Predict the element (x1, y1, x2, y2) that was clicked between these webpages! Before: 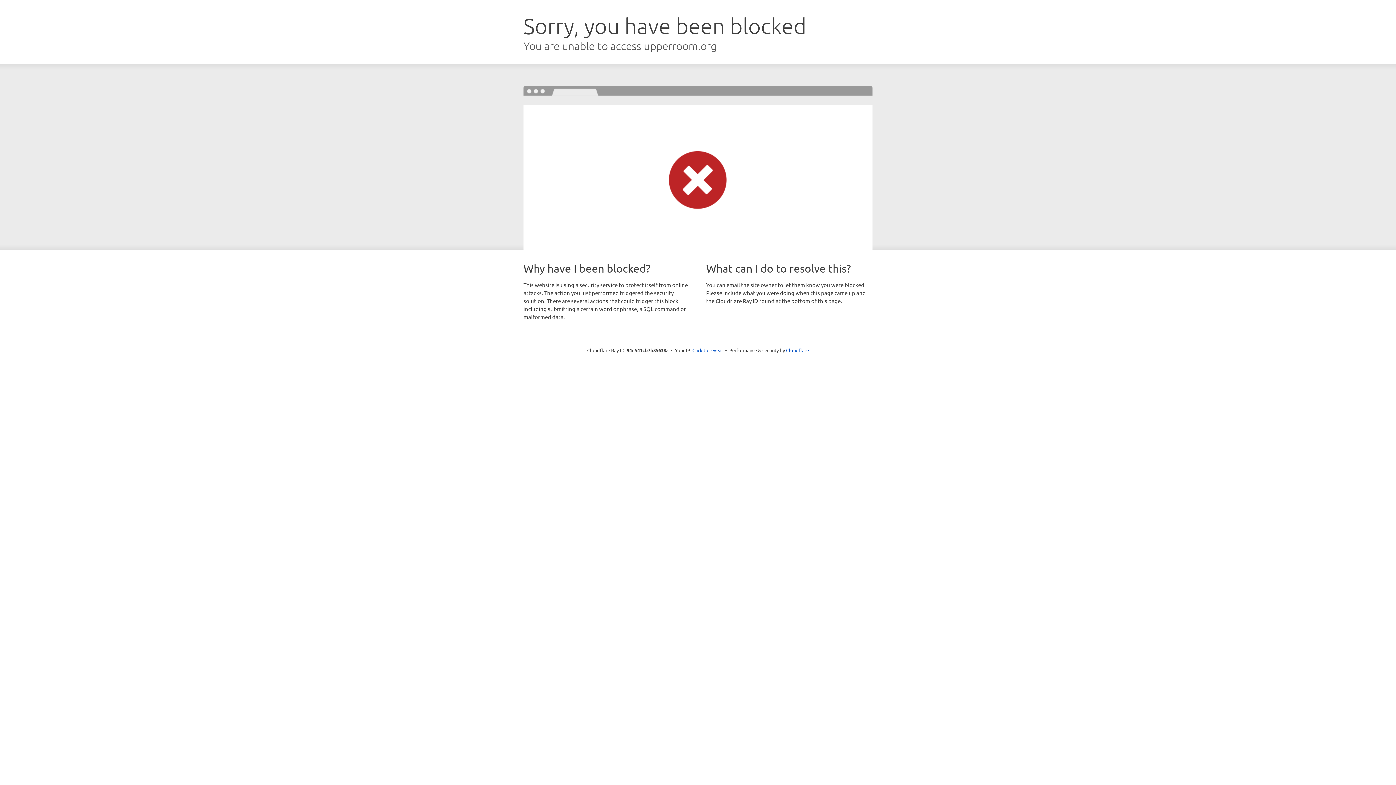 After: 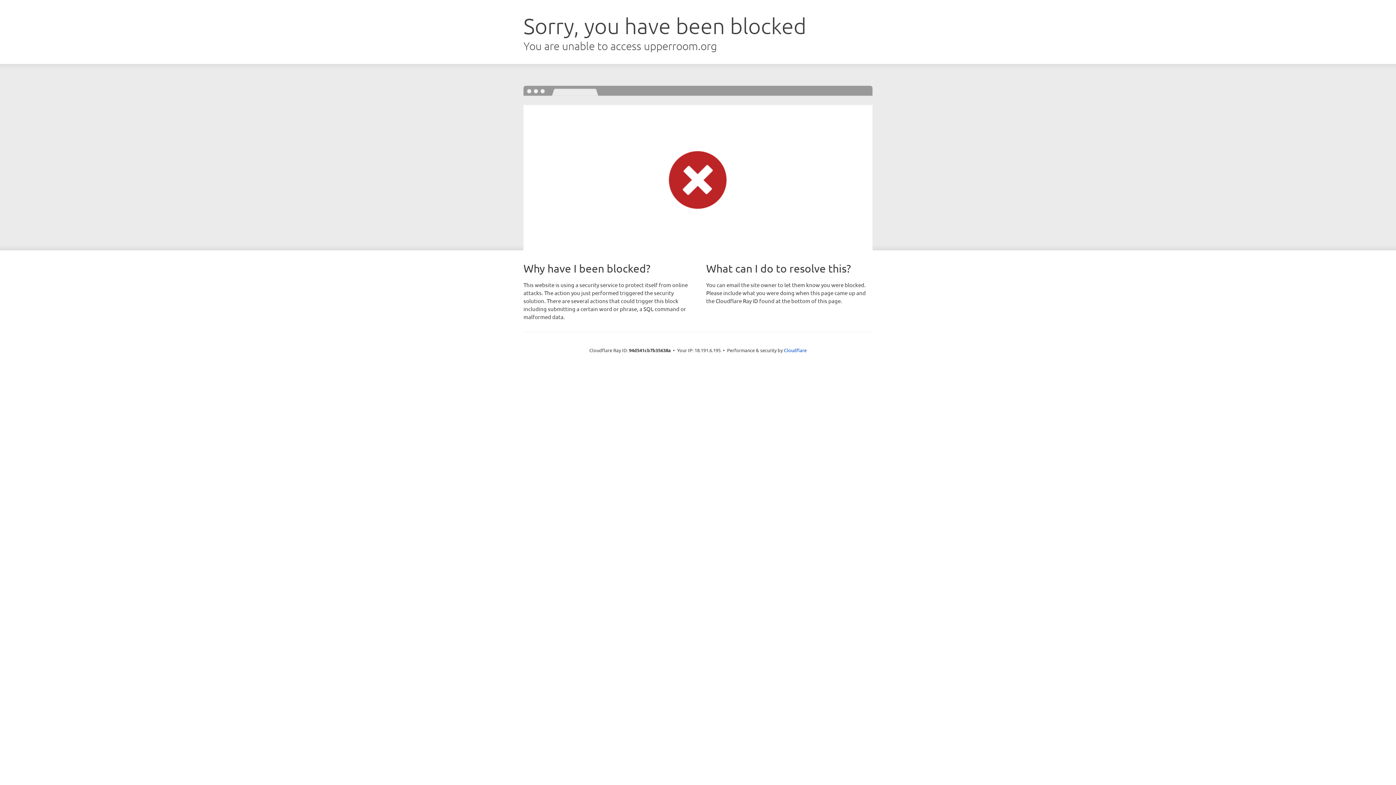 Action: label: Click to reveal bbox: (692, 346, 723, 353)